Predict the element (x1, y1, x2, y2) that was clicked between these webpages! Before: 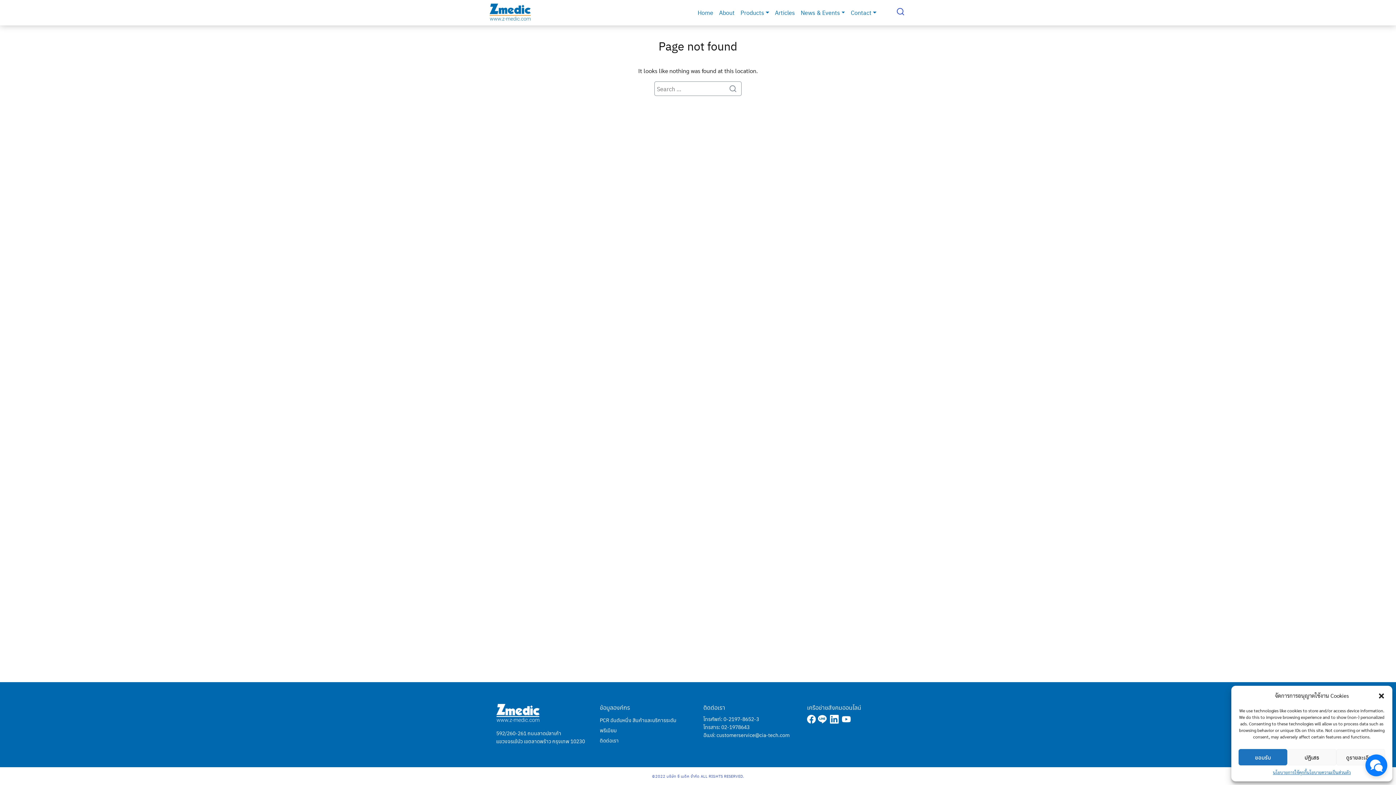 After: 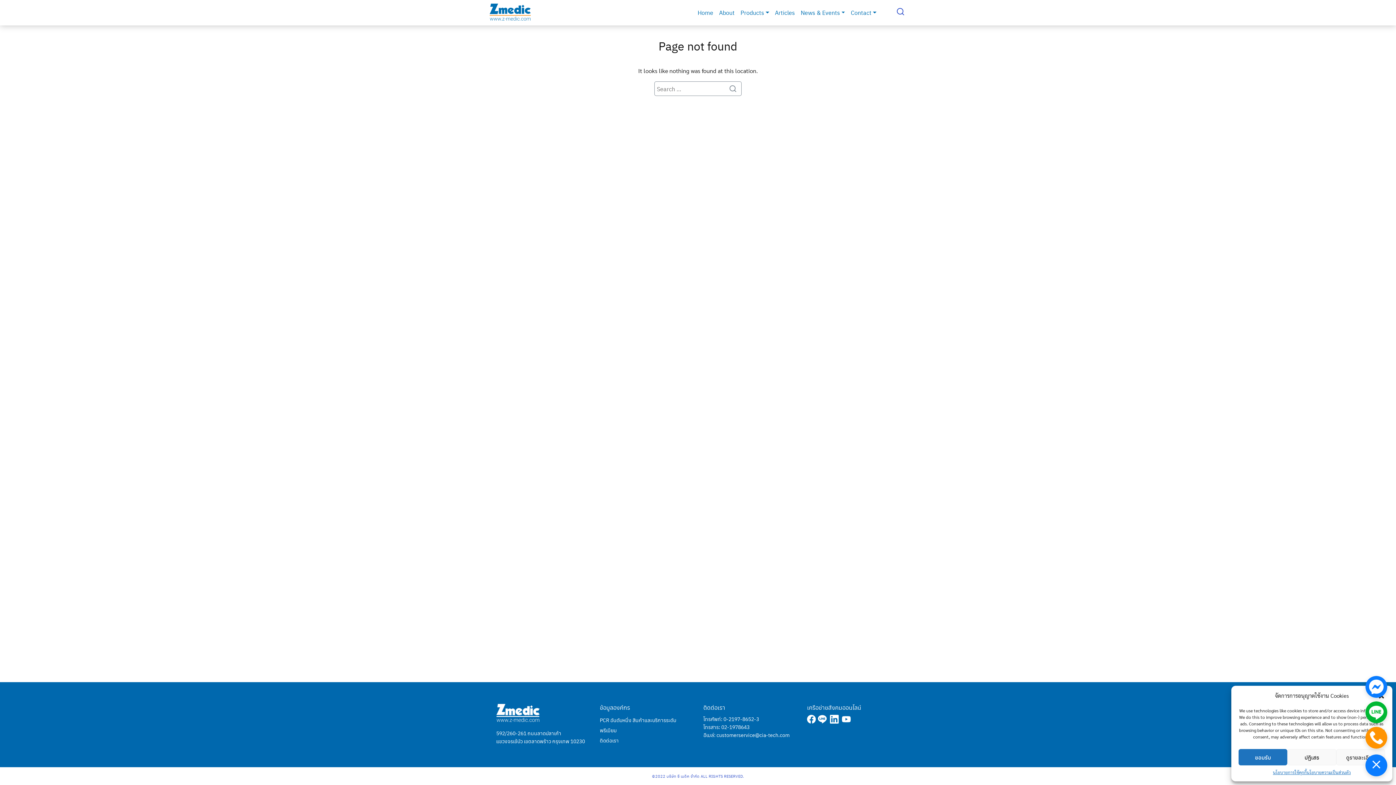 Action: bbox: (1365, 754, 1387, 776)